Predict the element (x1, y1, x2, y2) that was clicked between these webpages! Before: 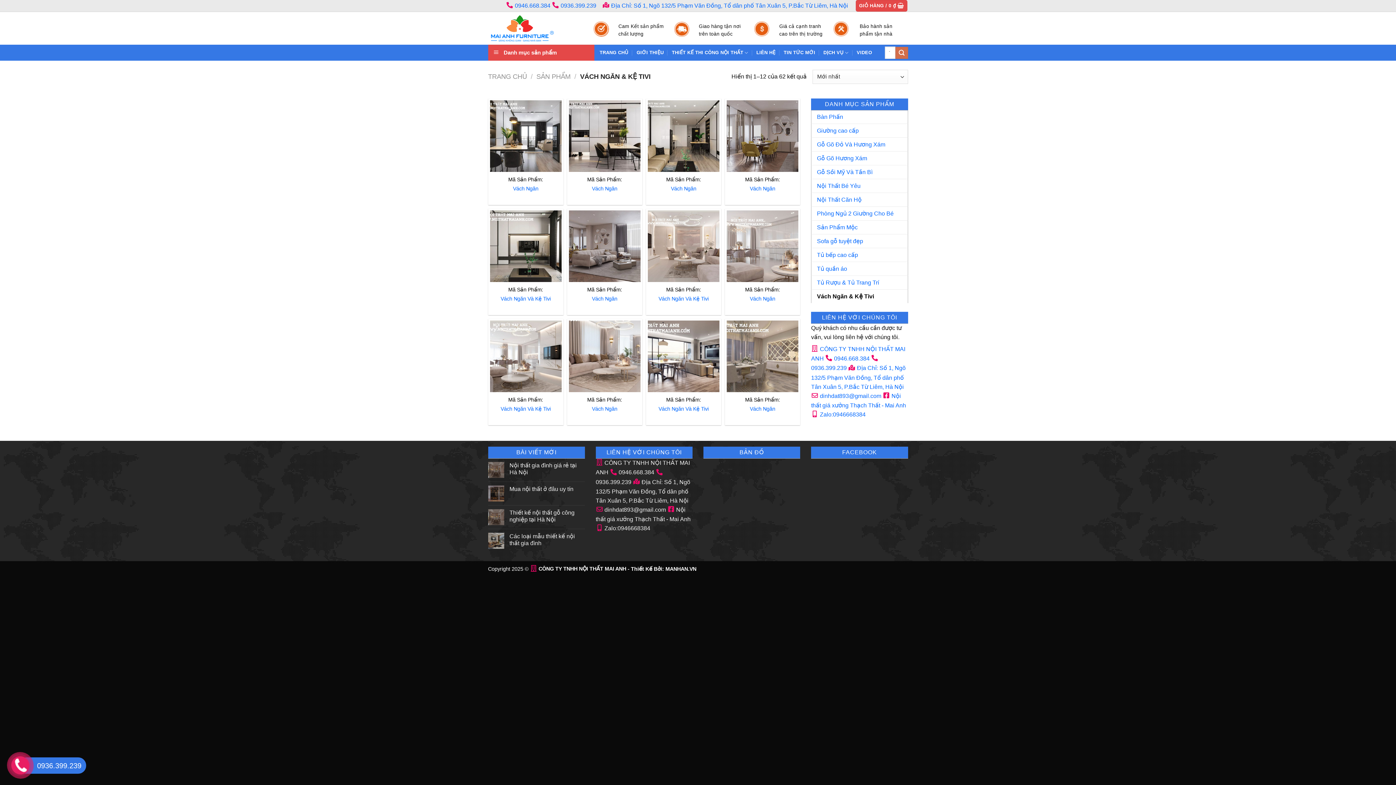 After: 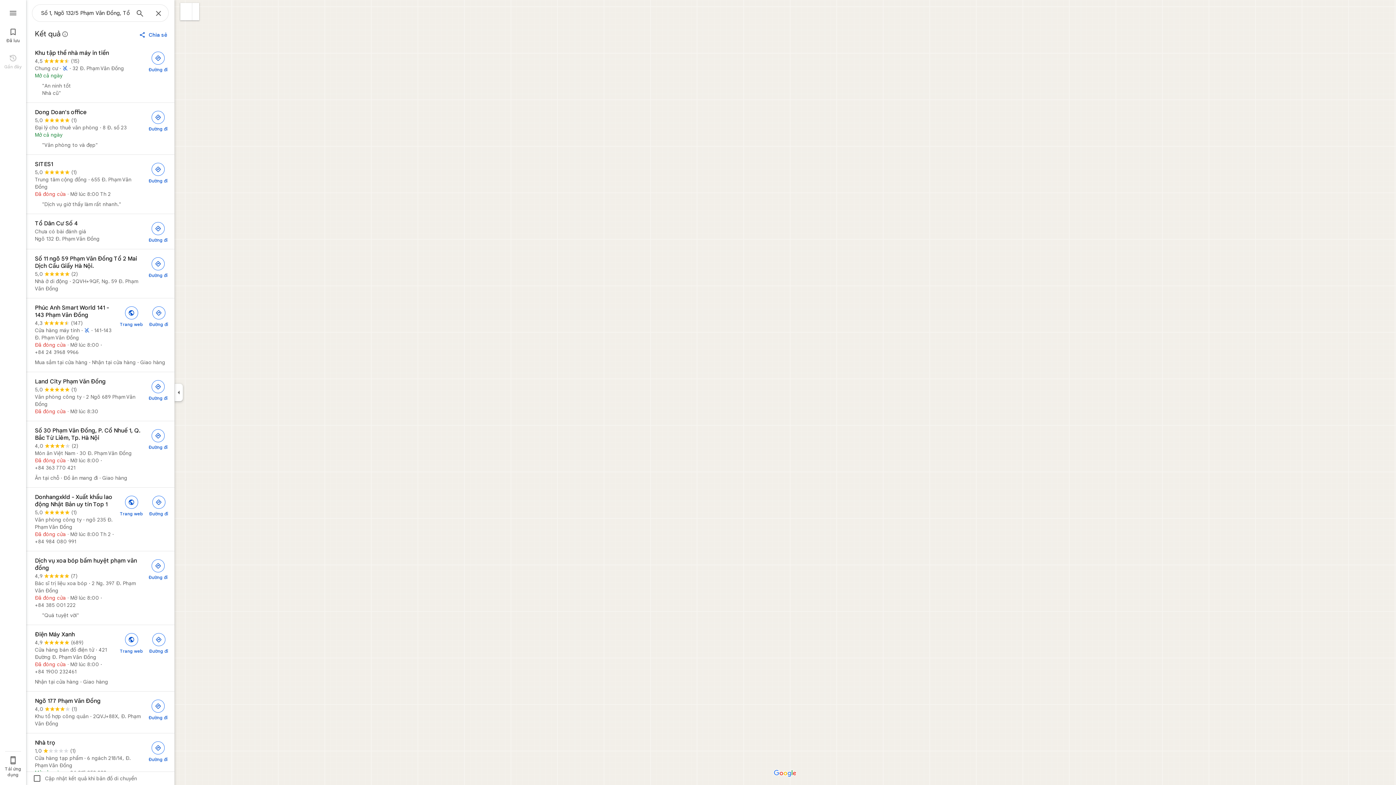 Action: label:  Địa Chỉ: Số 1, Ngõ 132/5 Phạm Văn Đồng, Tổ dân phố Tân Xuân 5, P.Bắc Từ Liêm, Hà Nội bbox: (811, 365, 905, 390)